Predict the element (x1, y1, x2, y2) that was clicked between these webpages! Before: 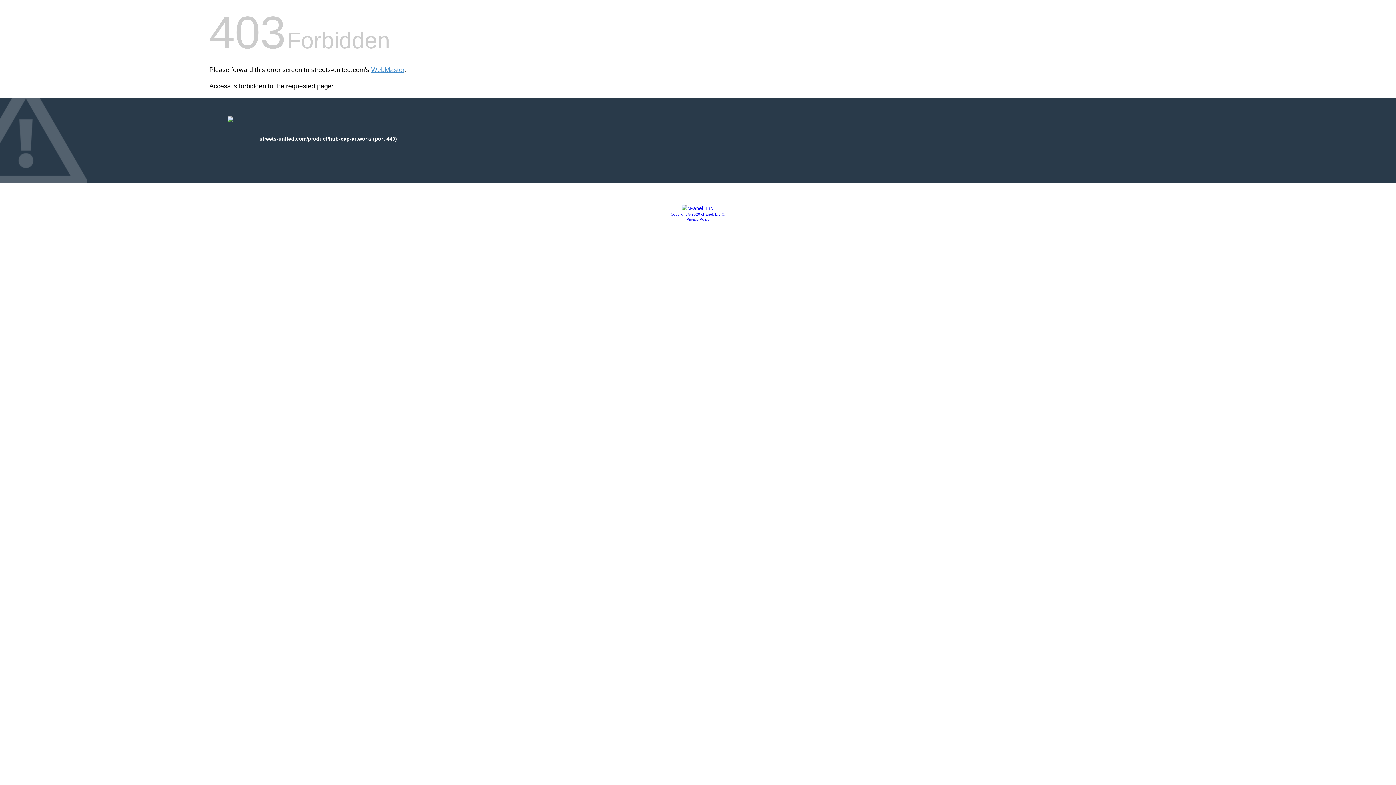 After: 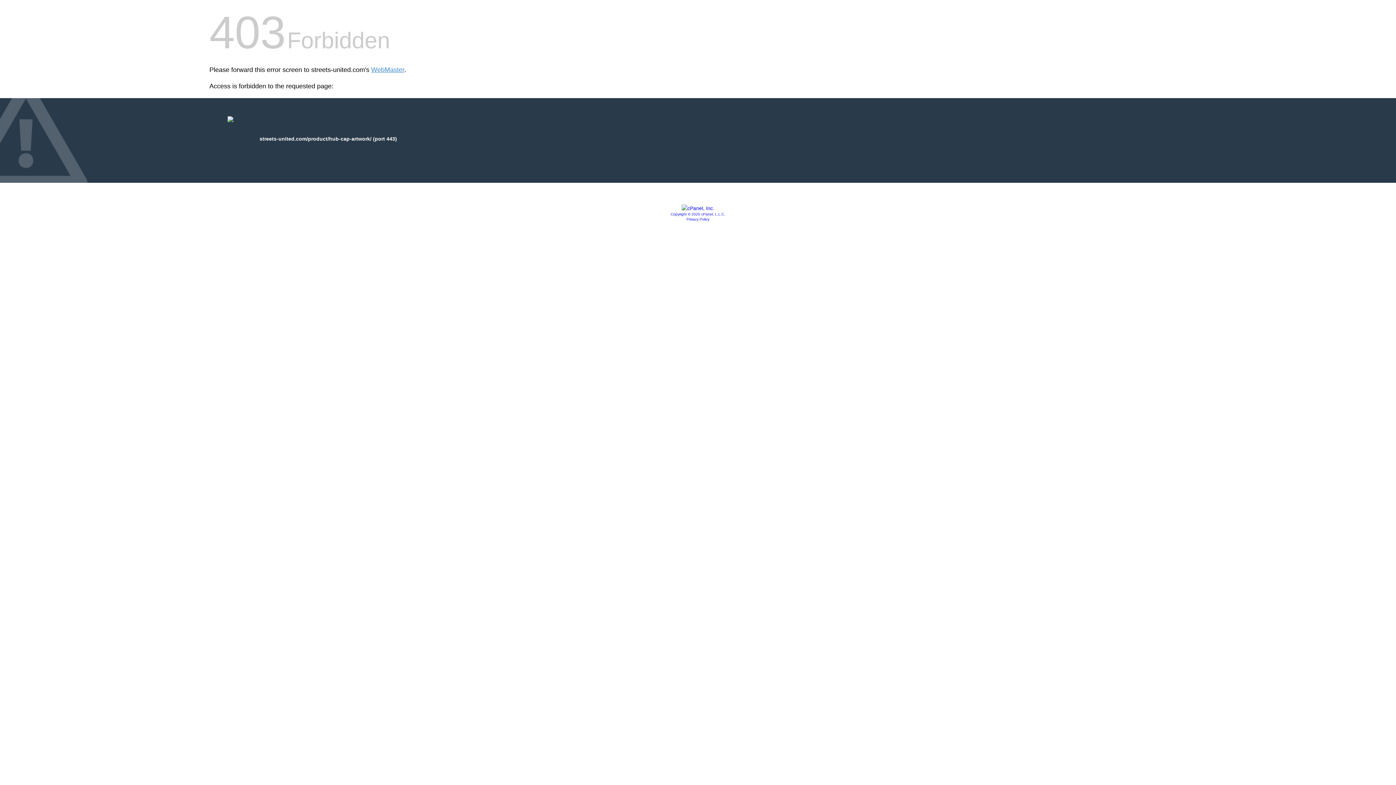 Action: label: Privacy Policy bbox: (686, 217, 709, 221)